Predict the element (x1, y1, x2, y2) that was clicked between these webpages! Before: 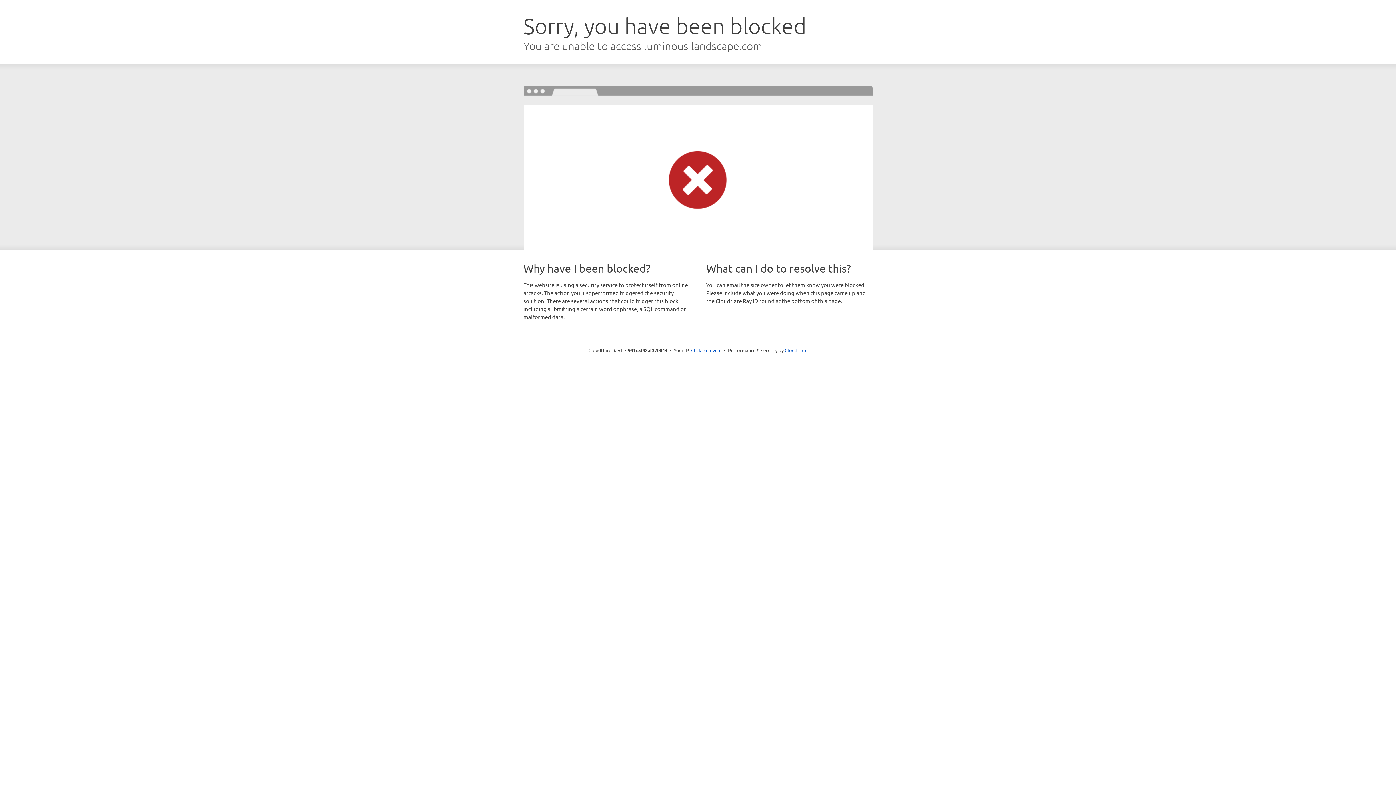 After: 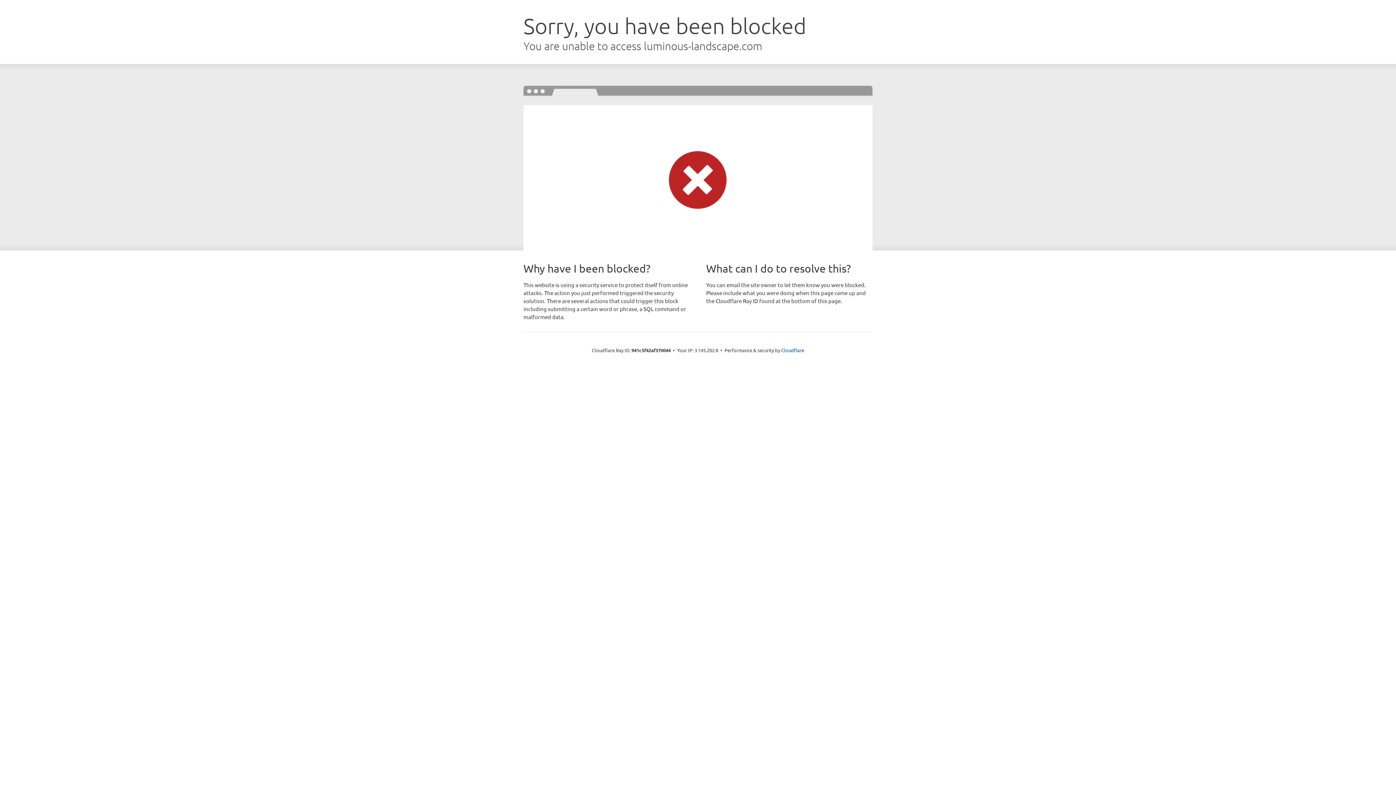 Action: label: Click to reveal bbox: (691, 346, 721, 353)